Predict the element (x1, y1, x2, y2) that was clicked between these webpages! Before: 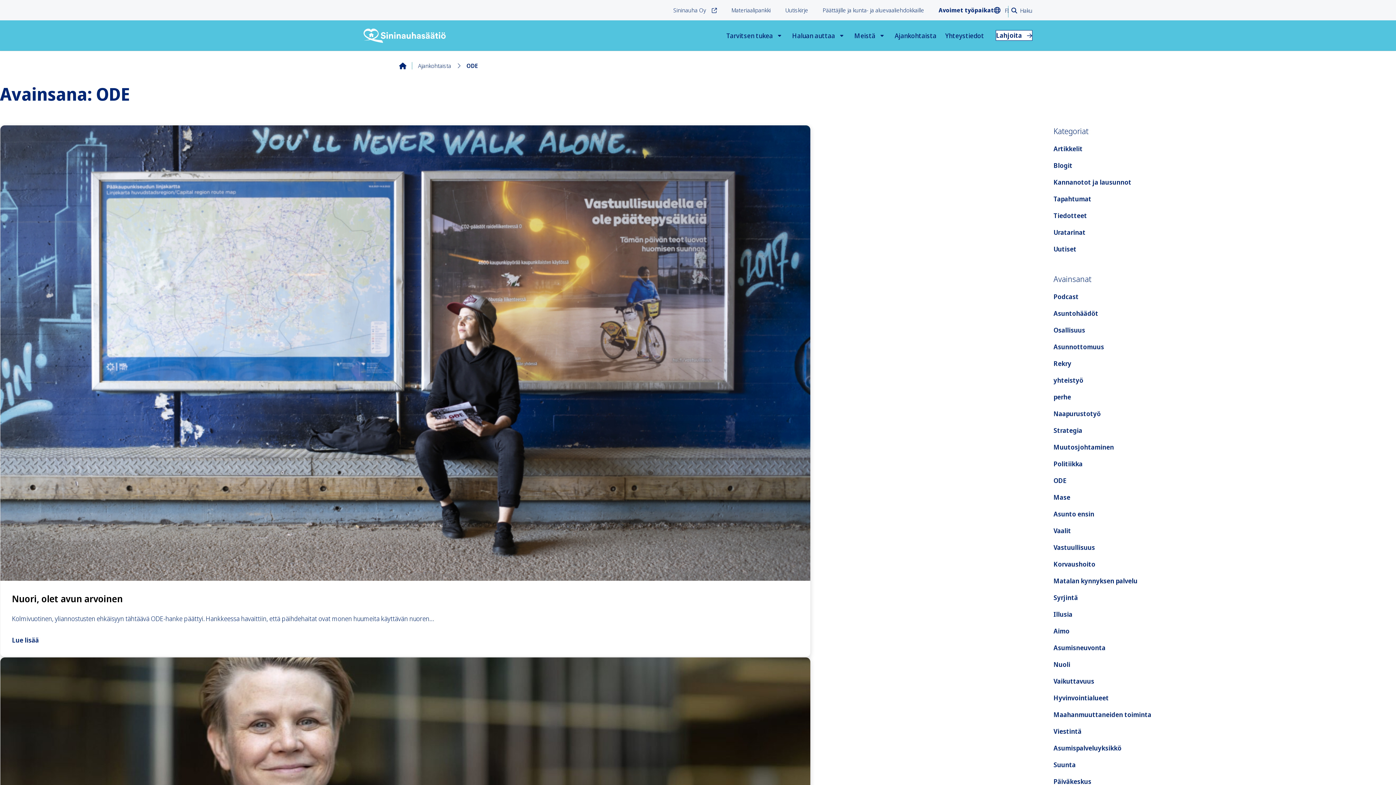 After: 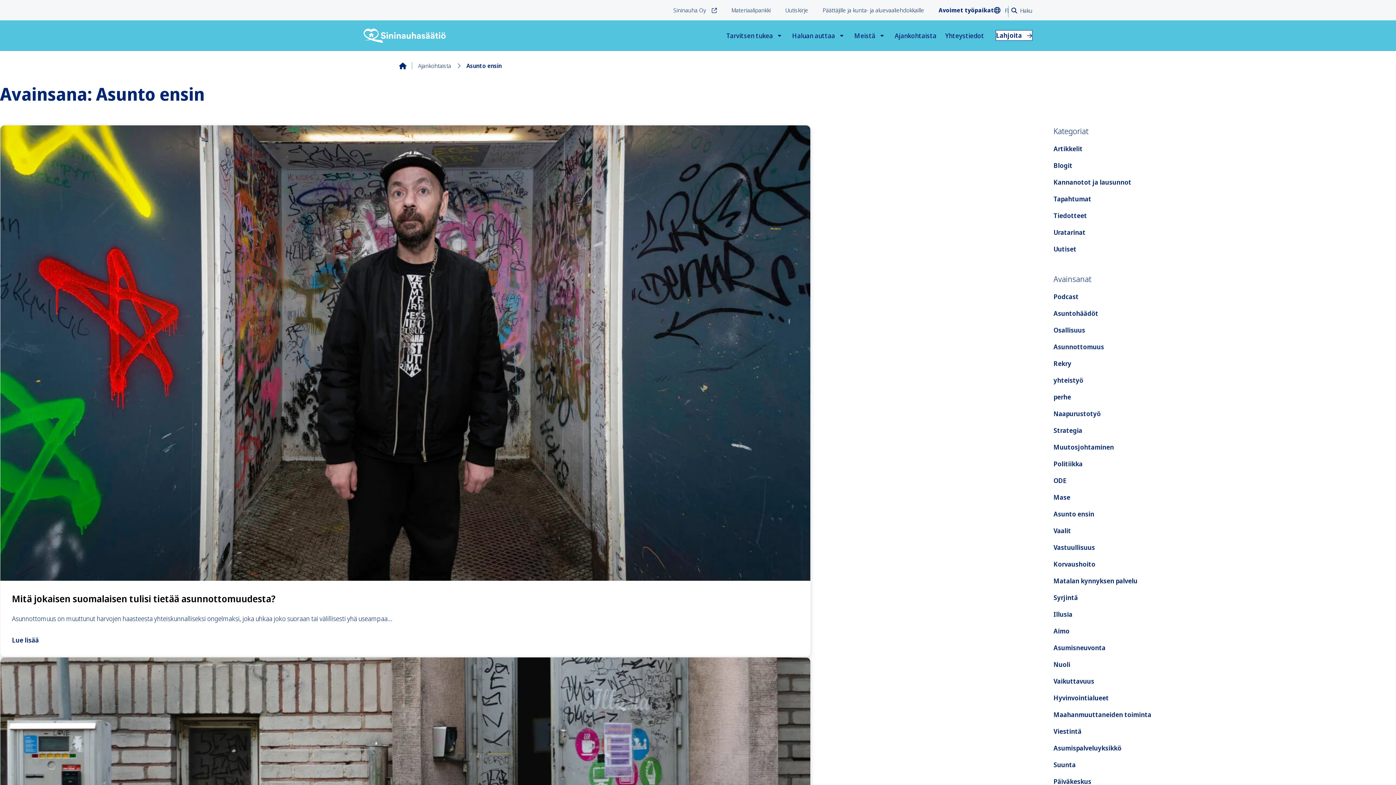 Action: bbox: (1053, 509, 1094, 518) label: Asunto ensin